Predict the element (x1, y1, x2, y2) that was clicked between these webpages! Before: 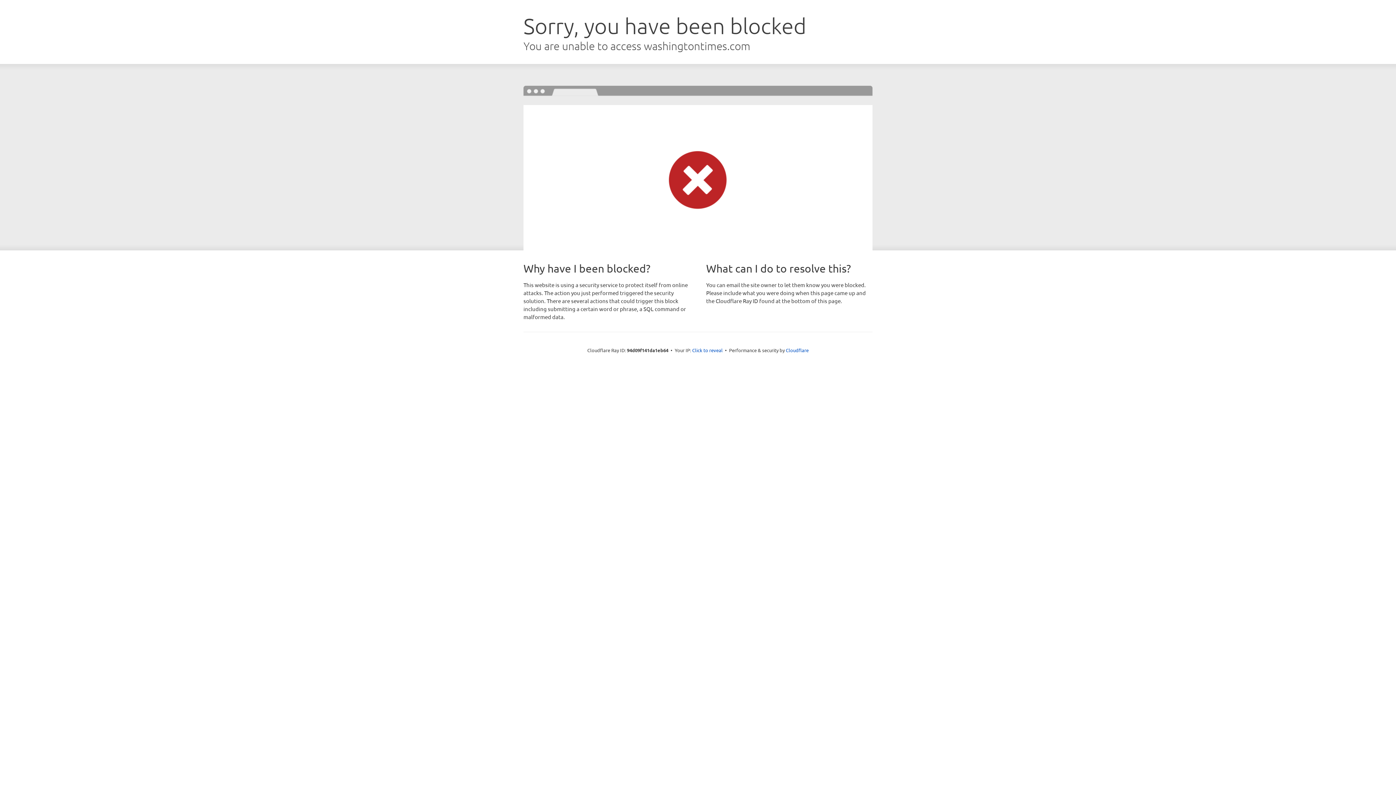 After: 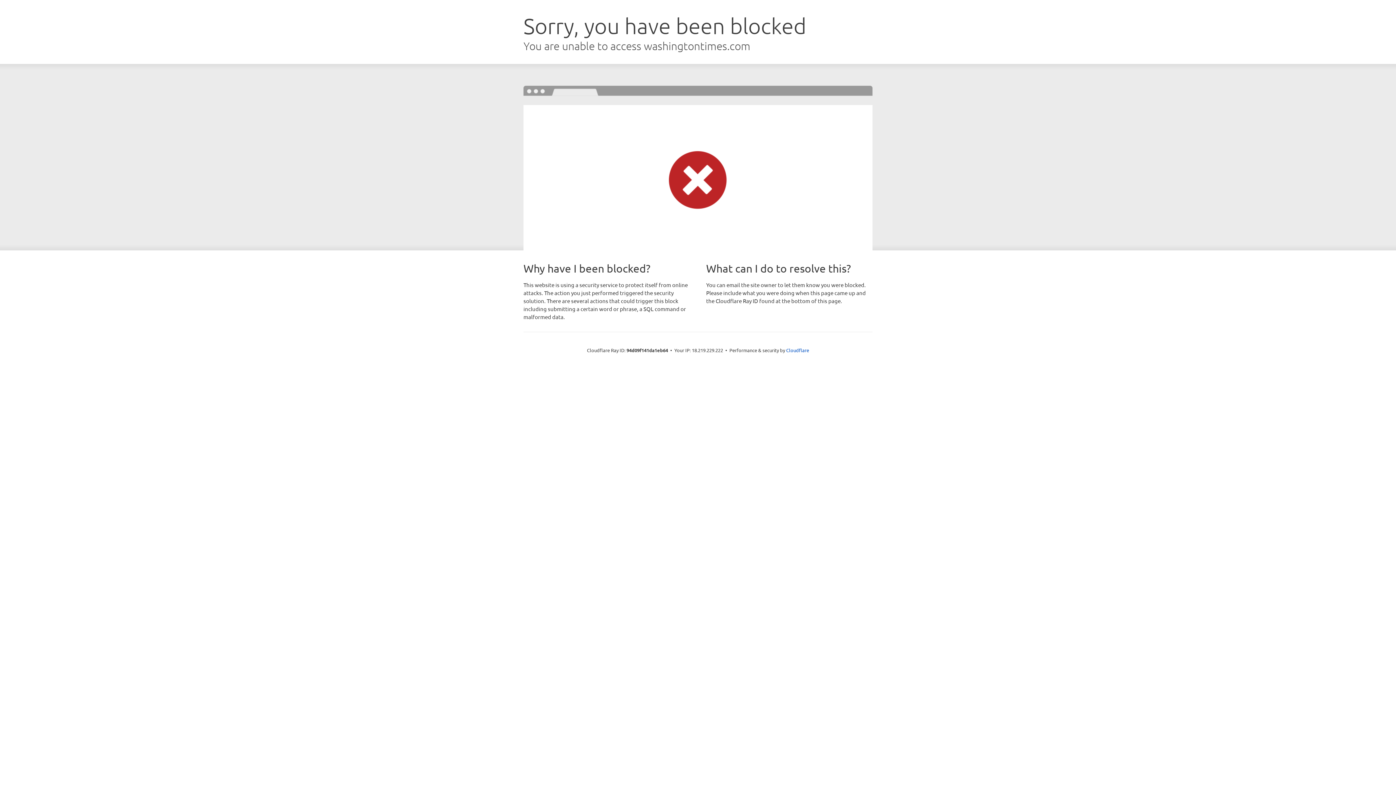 Action: bbox: (692, 346, 722, 353) label: Click to reveal